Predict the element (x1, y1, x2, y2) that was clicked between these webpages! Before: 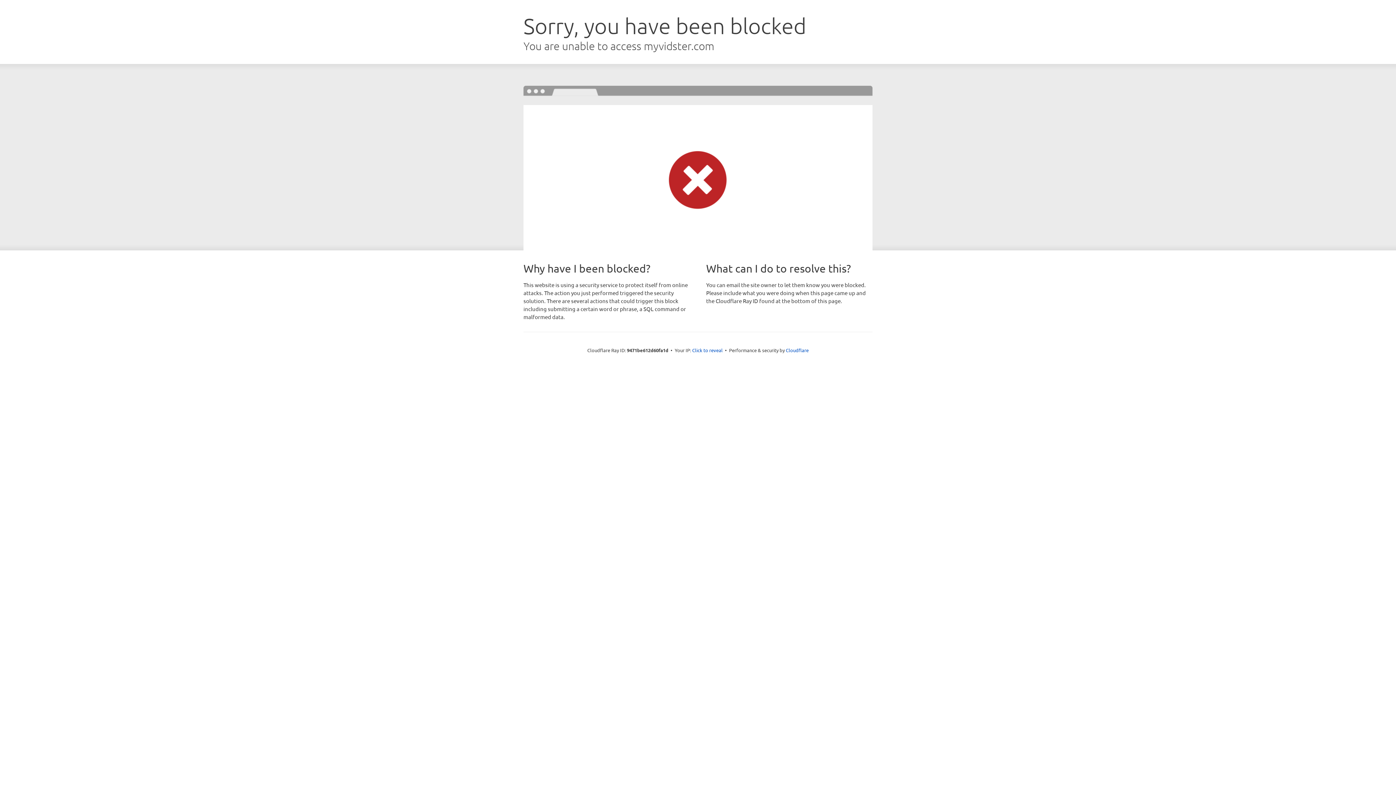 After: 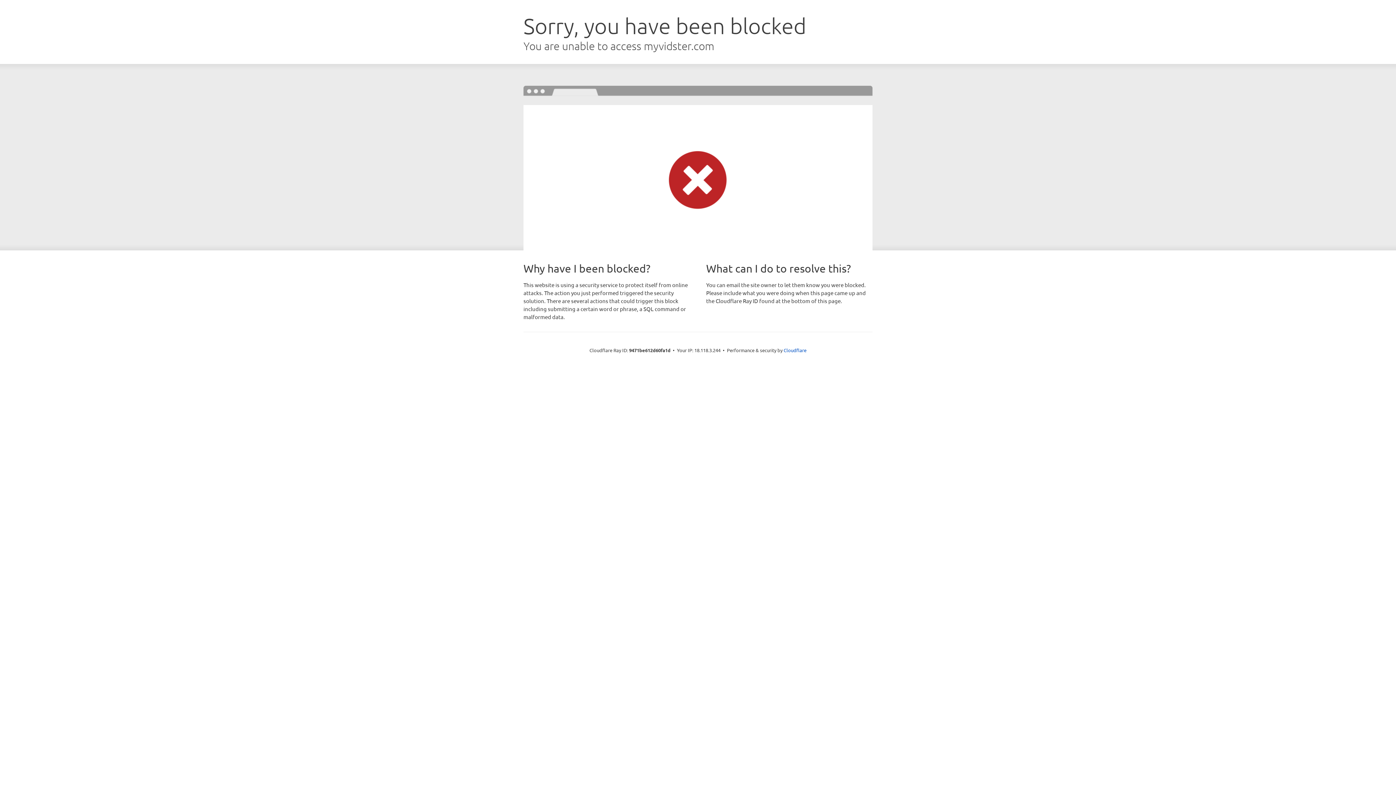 Action: label: Click to reveal bbox: (692, 346, 722, 353)